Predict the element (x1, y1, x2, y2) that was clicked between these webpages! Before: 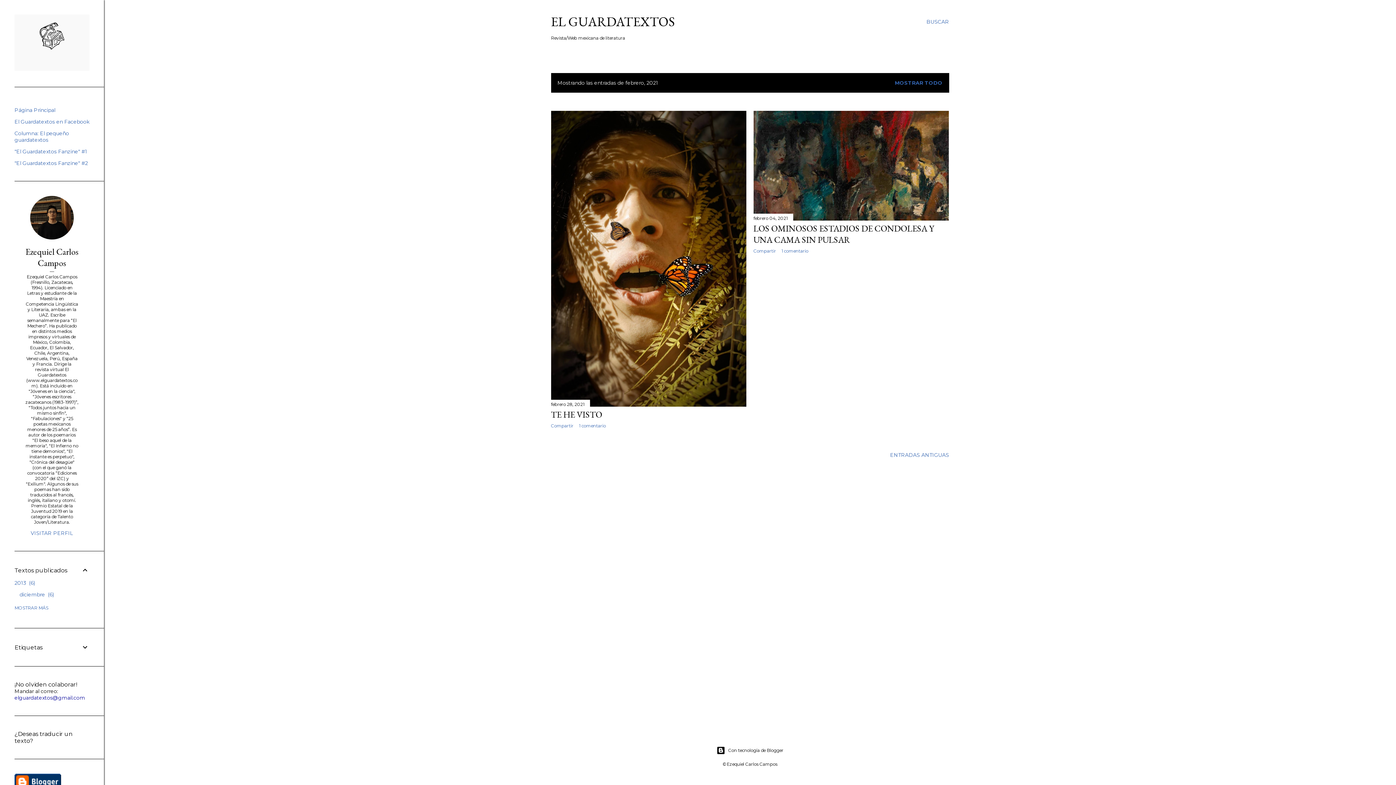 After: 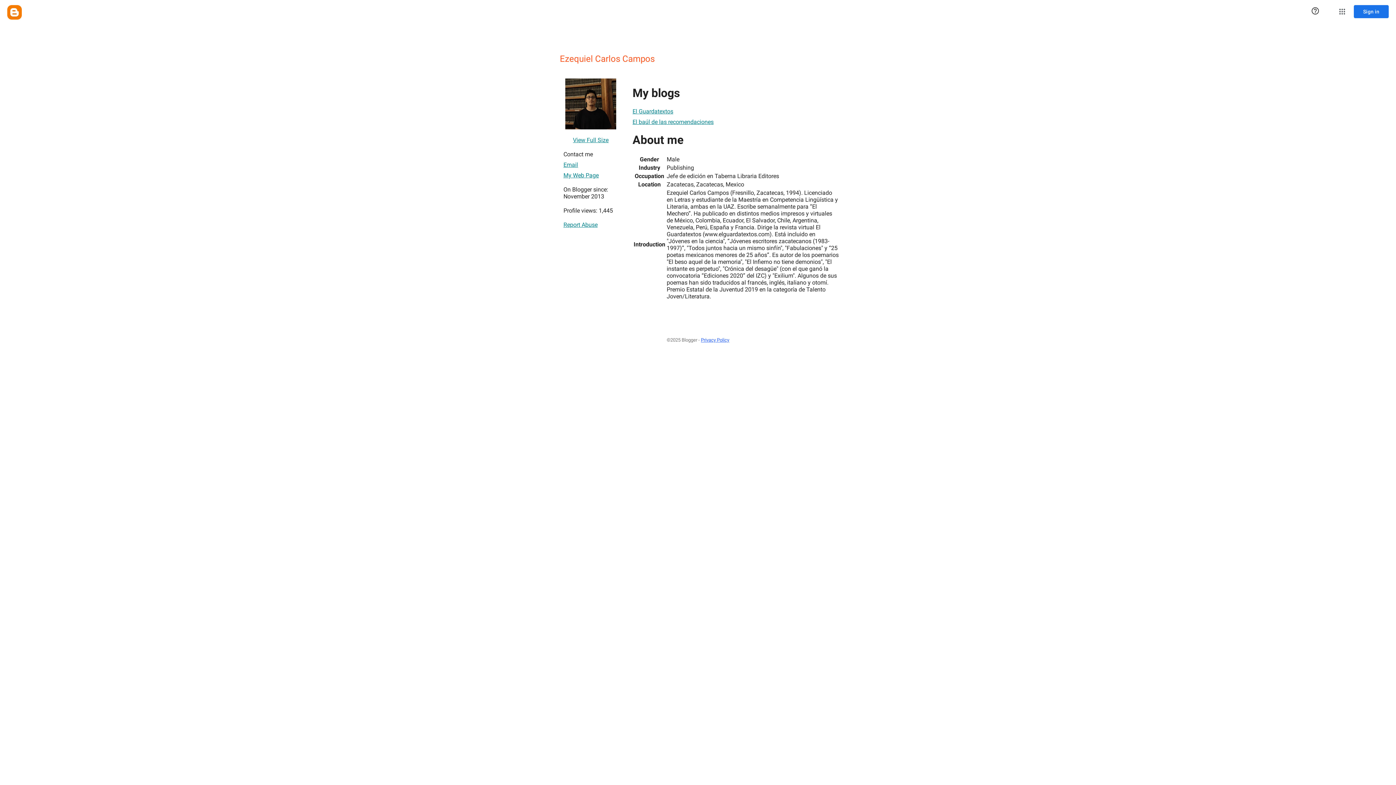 Action: label: Ezequiel Carlos Campos bbox: (14, 246, 89, 268)